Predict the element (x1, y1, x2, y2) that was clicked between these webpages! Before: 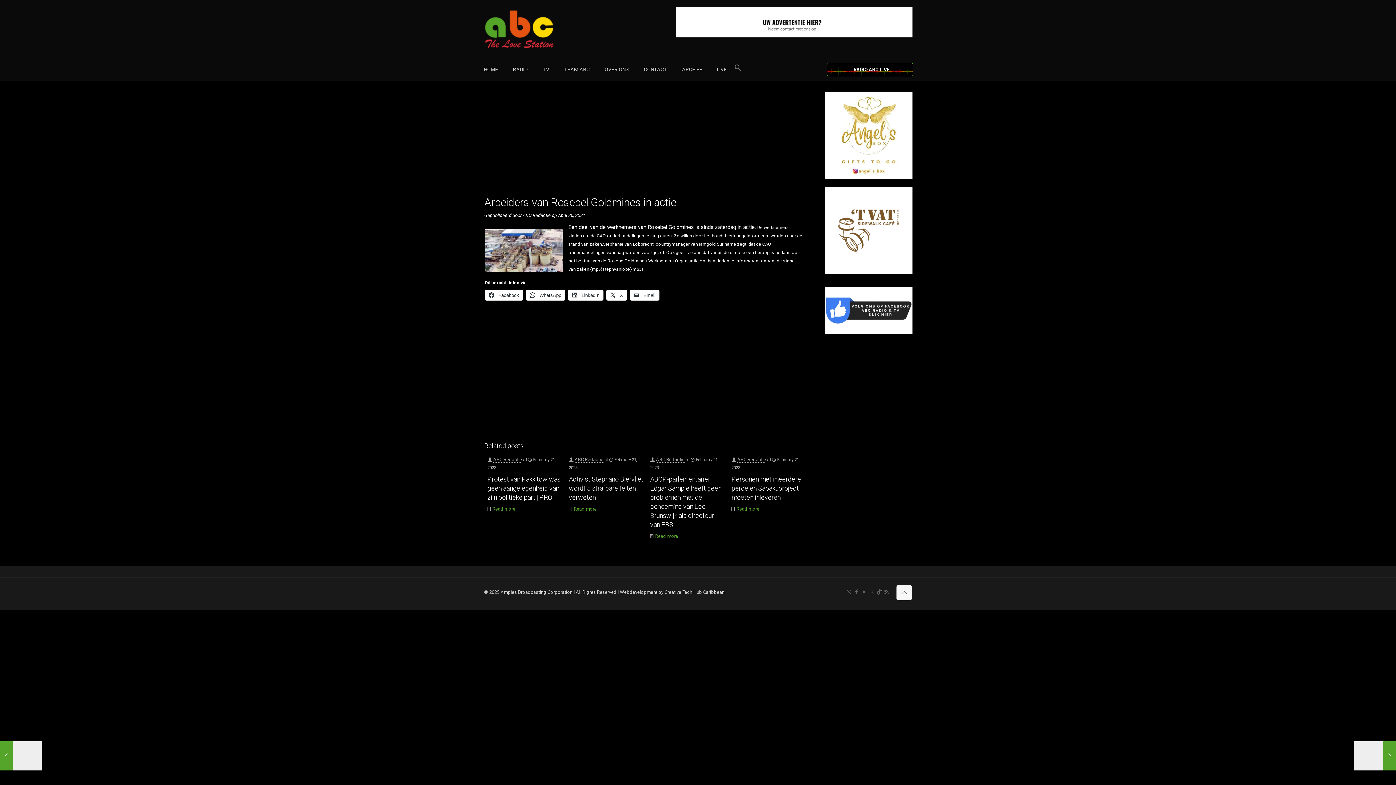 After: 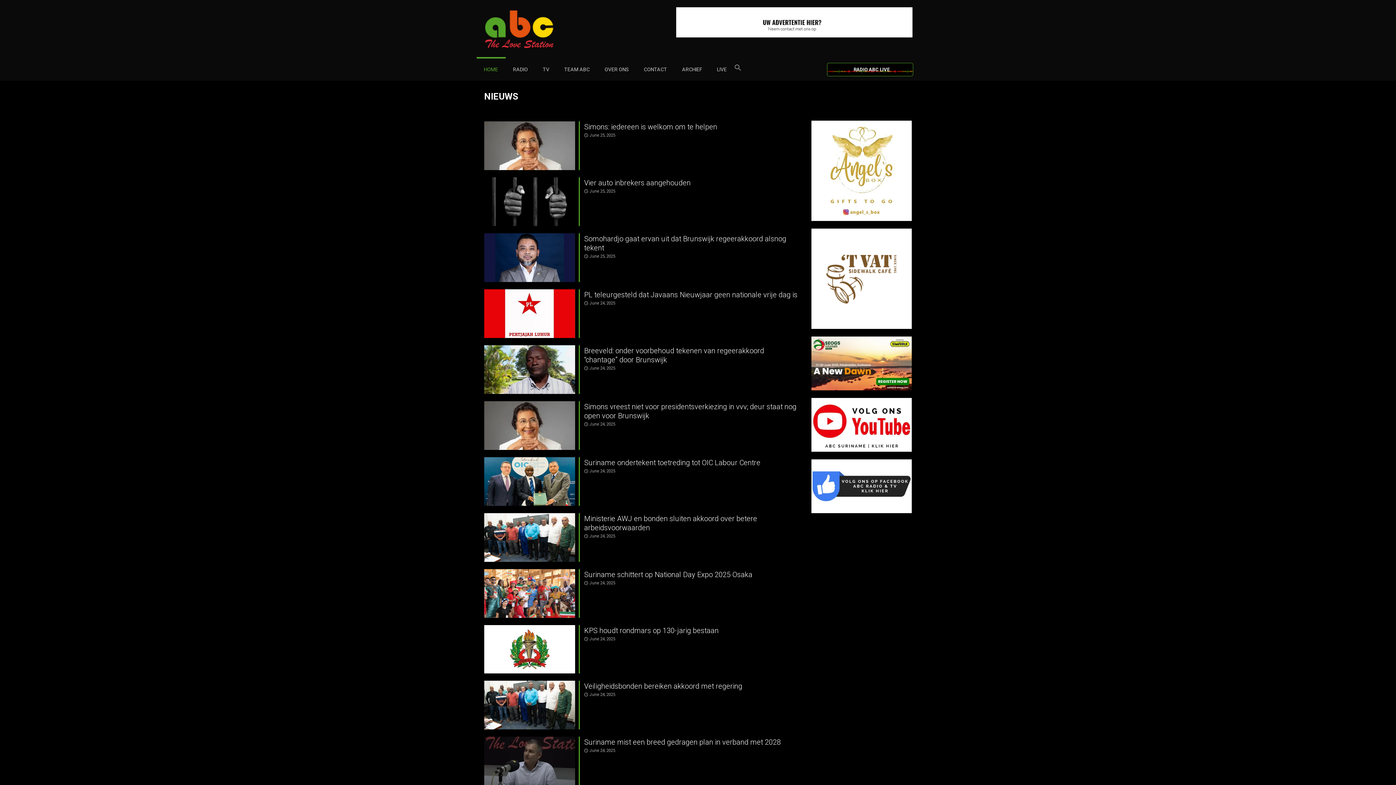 Action: bbox: (495, 0, 571, 58)